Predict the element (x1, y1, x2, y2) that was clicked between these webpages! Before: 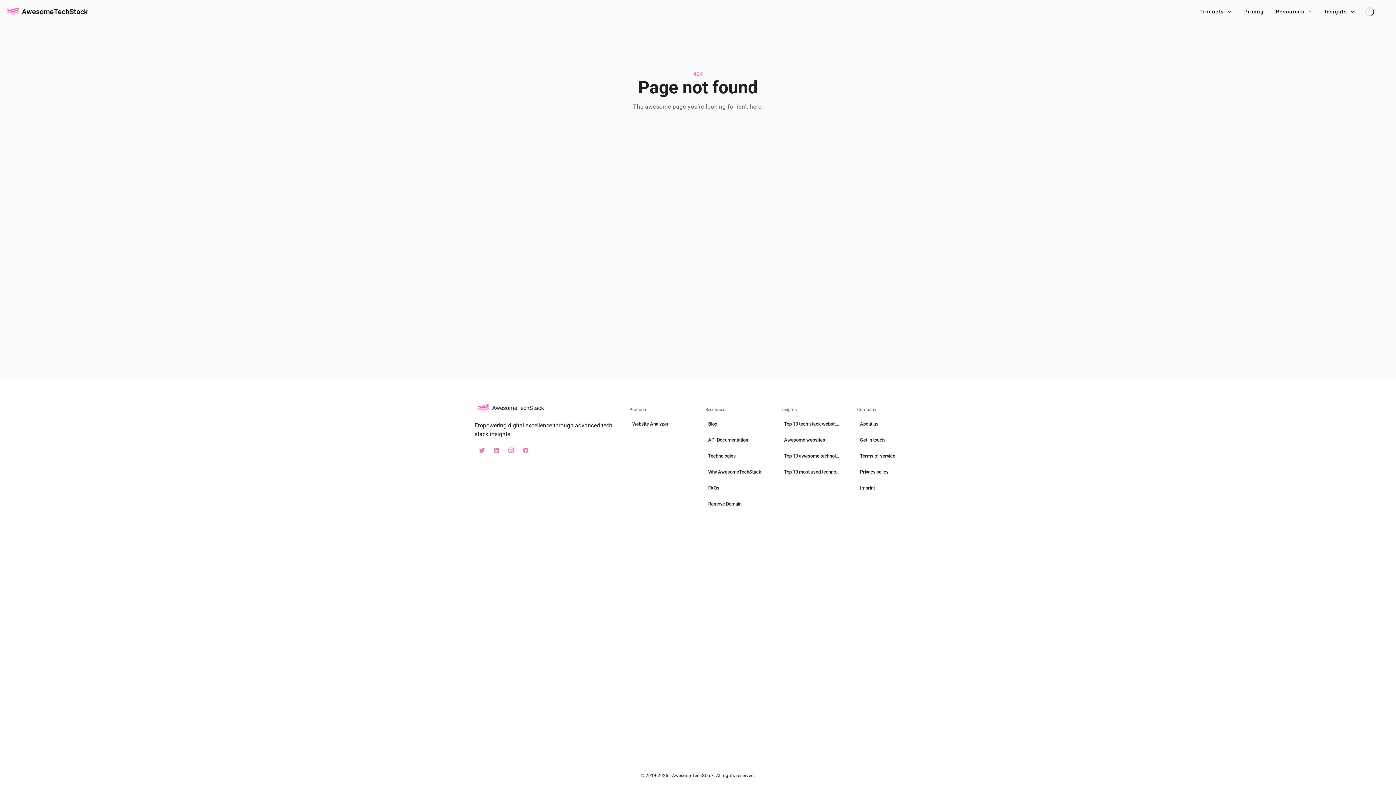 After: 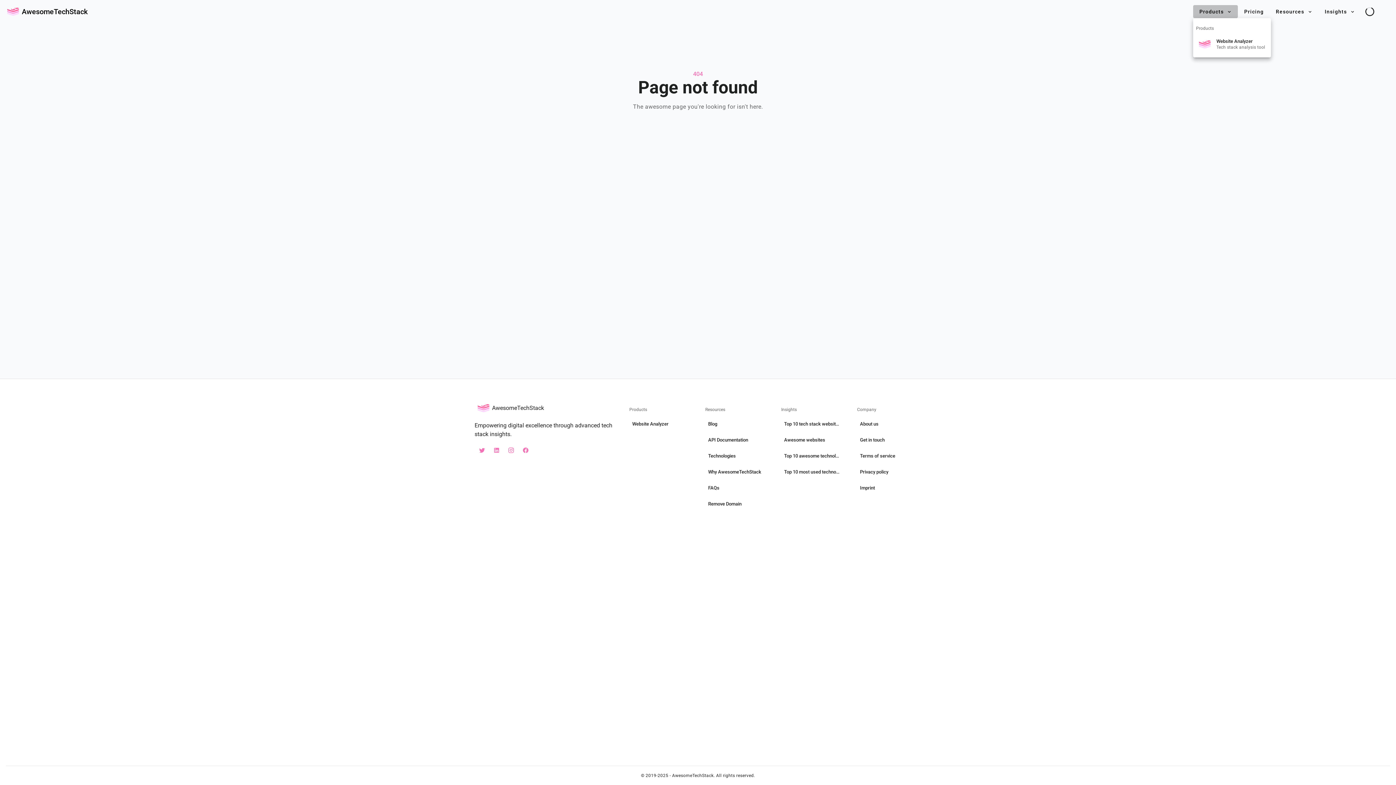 Action: bbox: (1193, 5, 1238, 18) label: Products